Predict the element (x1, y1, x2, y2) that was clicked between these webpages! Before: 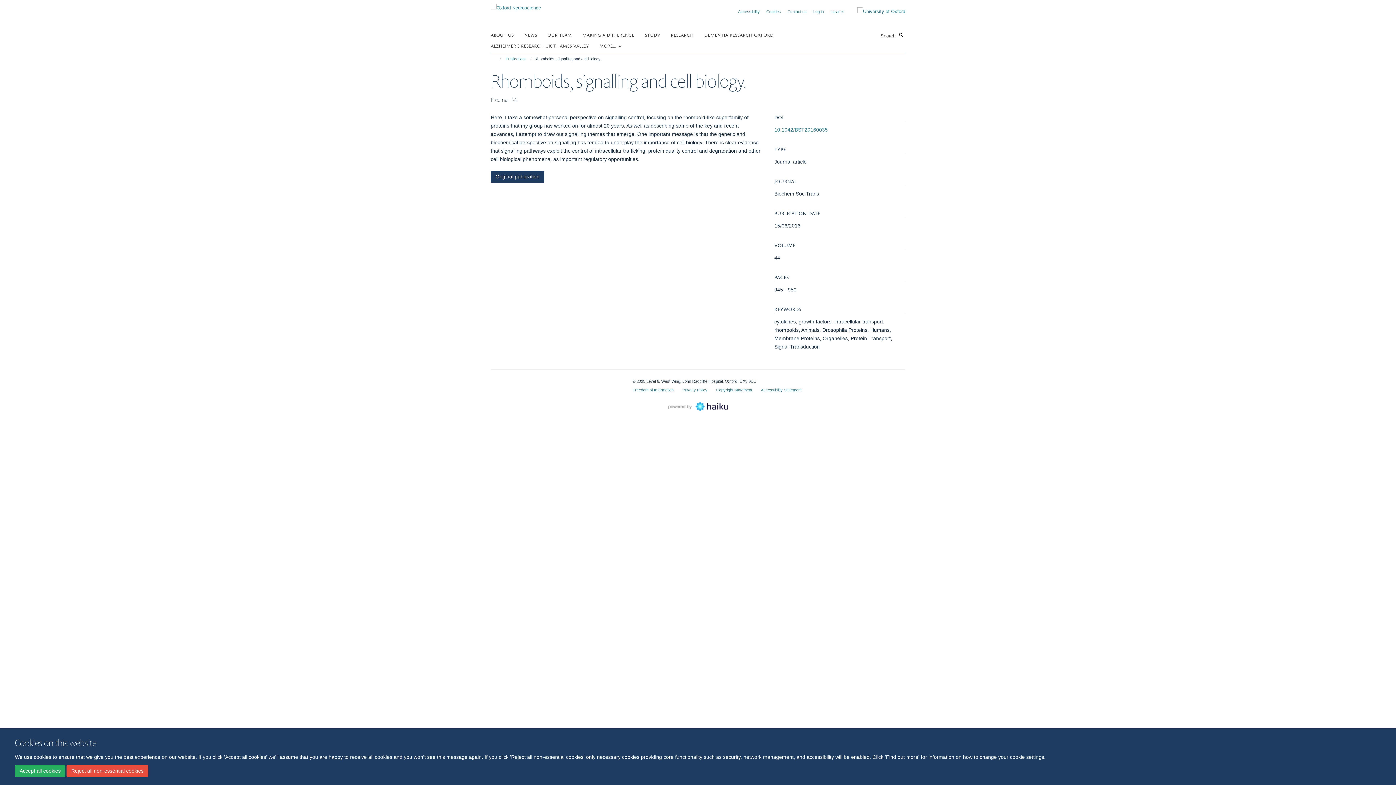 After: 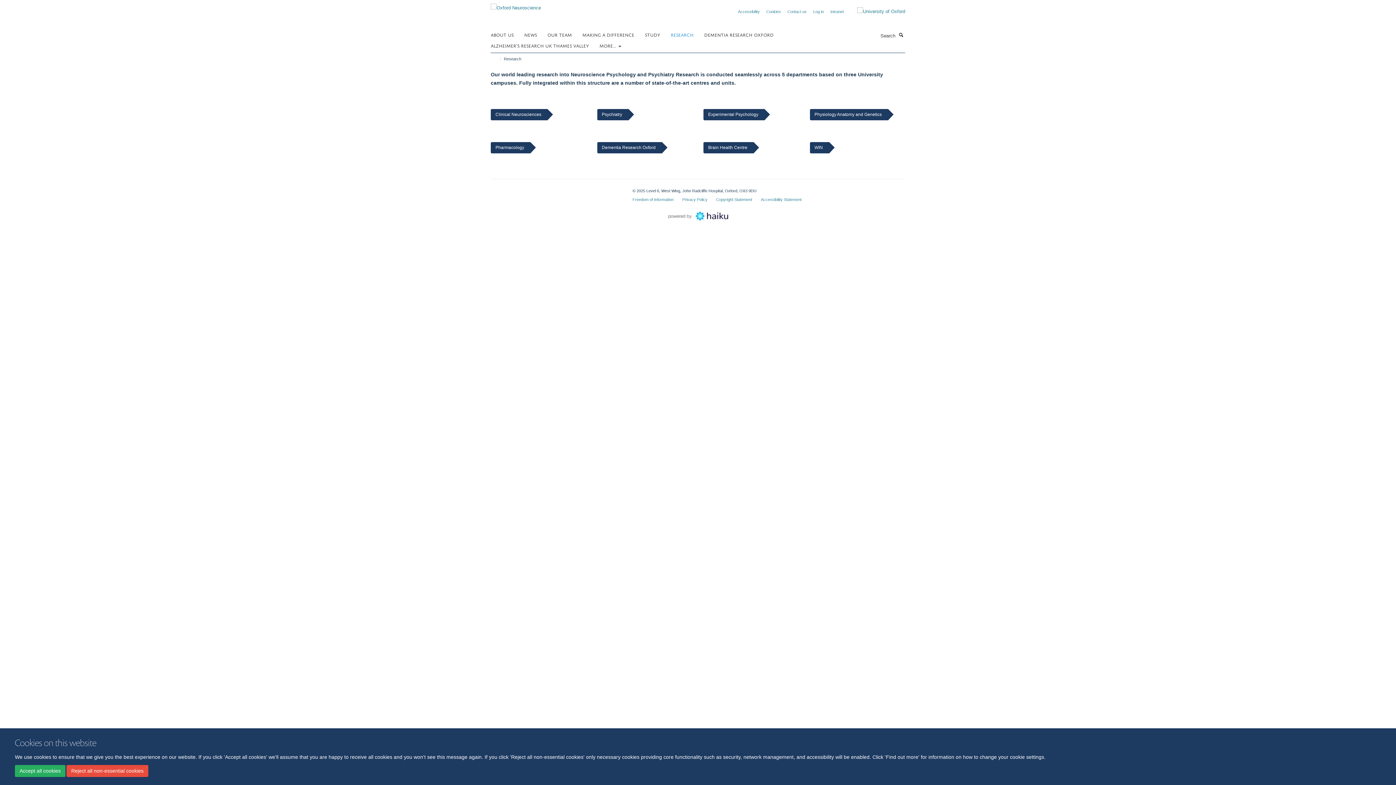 Action: bbox: (670, 29, 702, 40) label: RESEARCH